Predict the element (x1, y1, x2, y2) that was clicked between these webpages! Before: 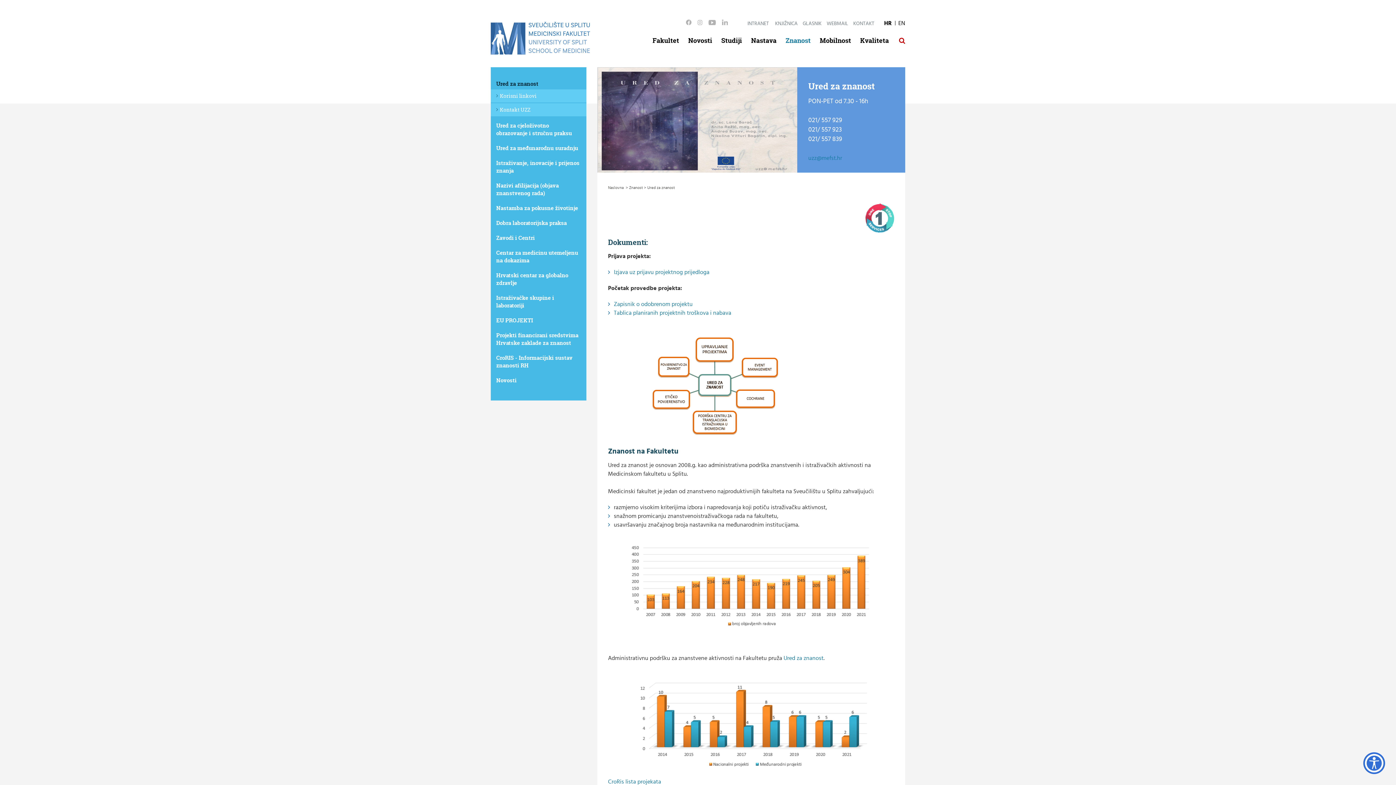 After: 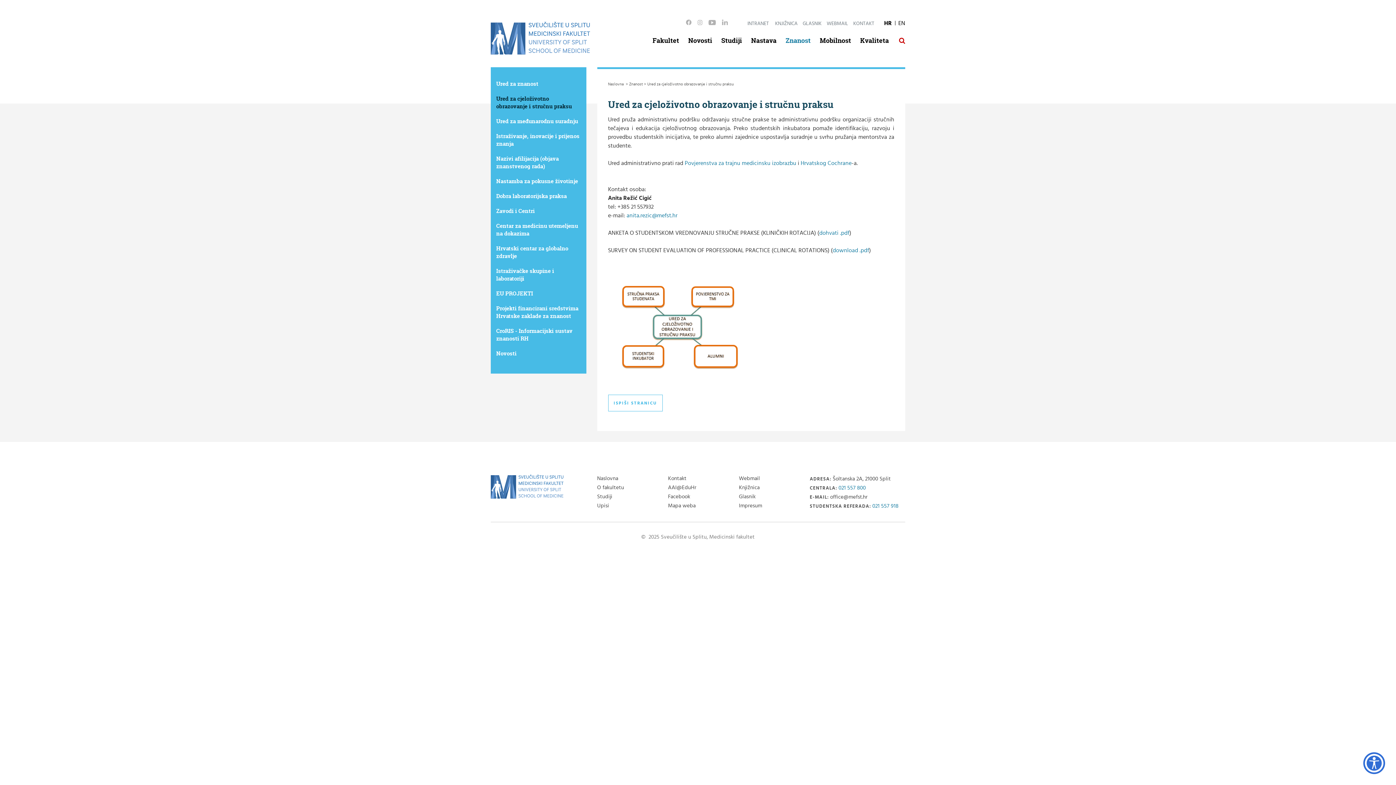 Action: label: Ured za cjeloživotno obrazovanje i stručnu praksu bbox: (490, 120, 586, 138)